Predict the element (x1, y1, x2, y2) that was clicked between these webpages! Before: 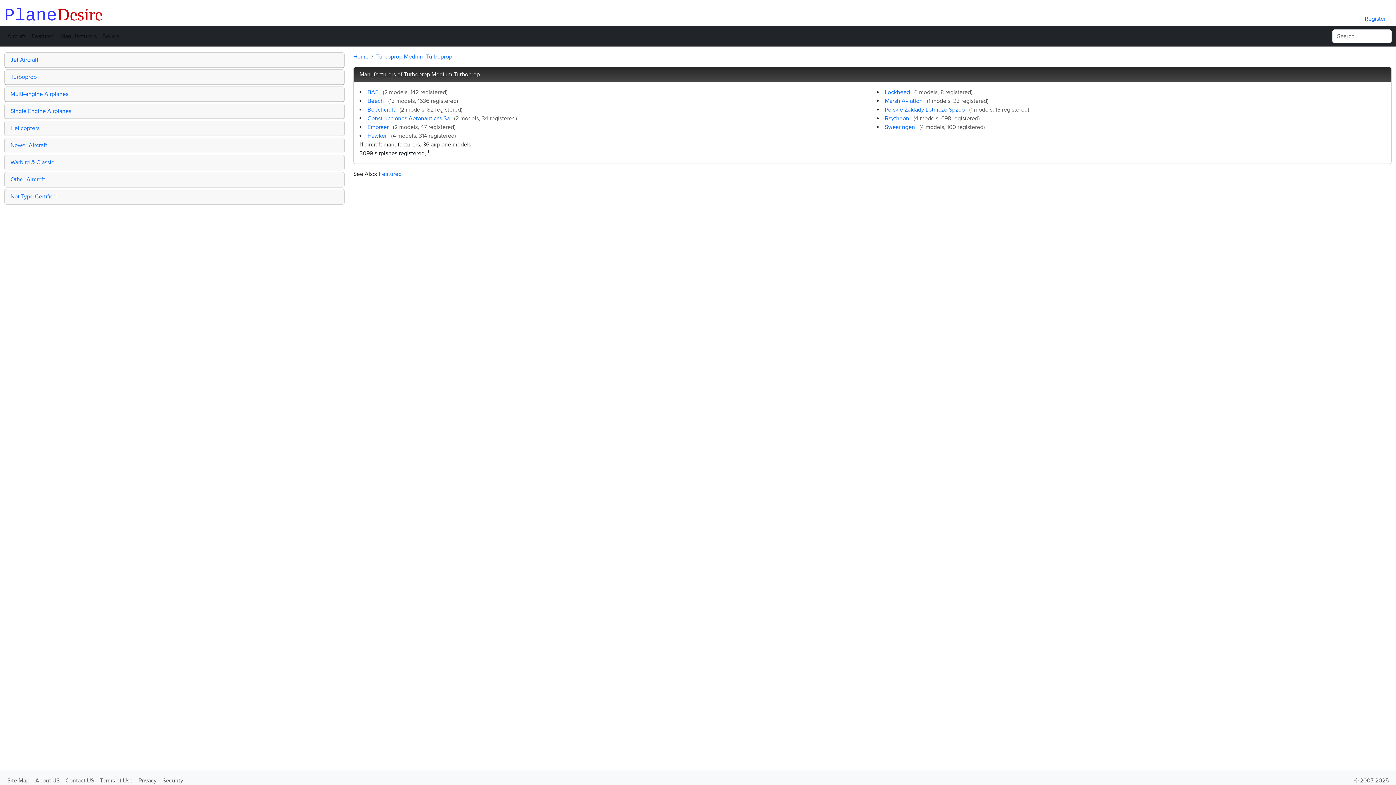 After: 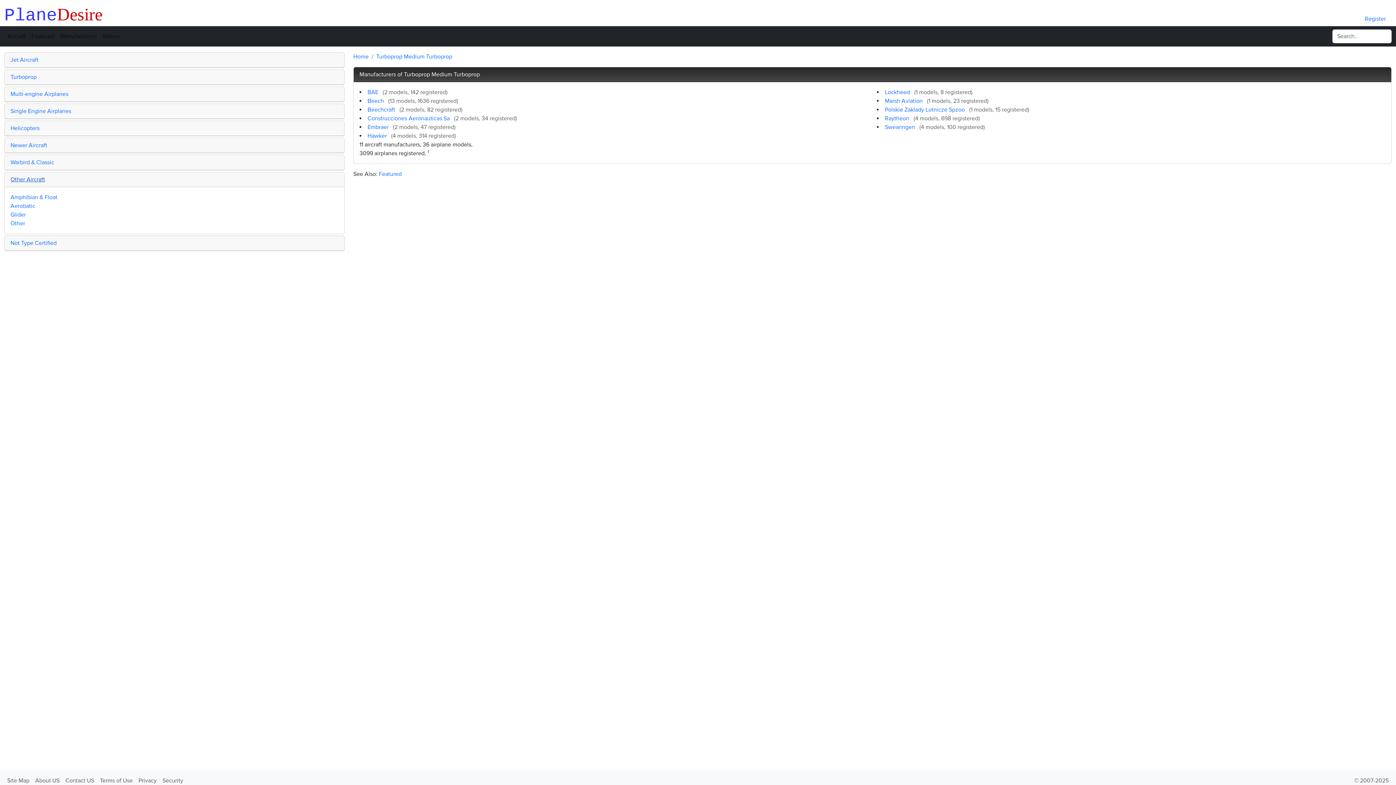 Action: label: Other Aircraft bbox: (10, 176, 45, 183)